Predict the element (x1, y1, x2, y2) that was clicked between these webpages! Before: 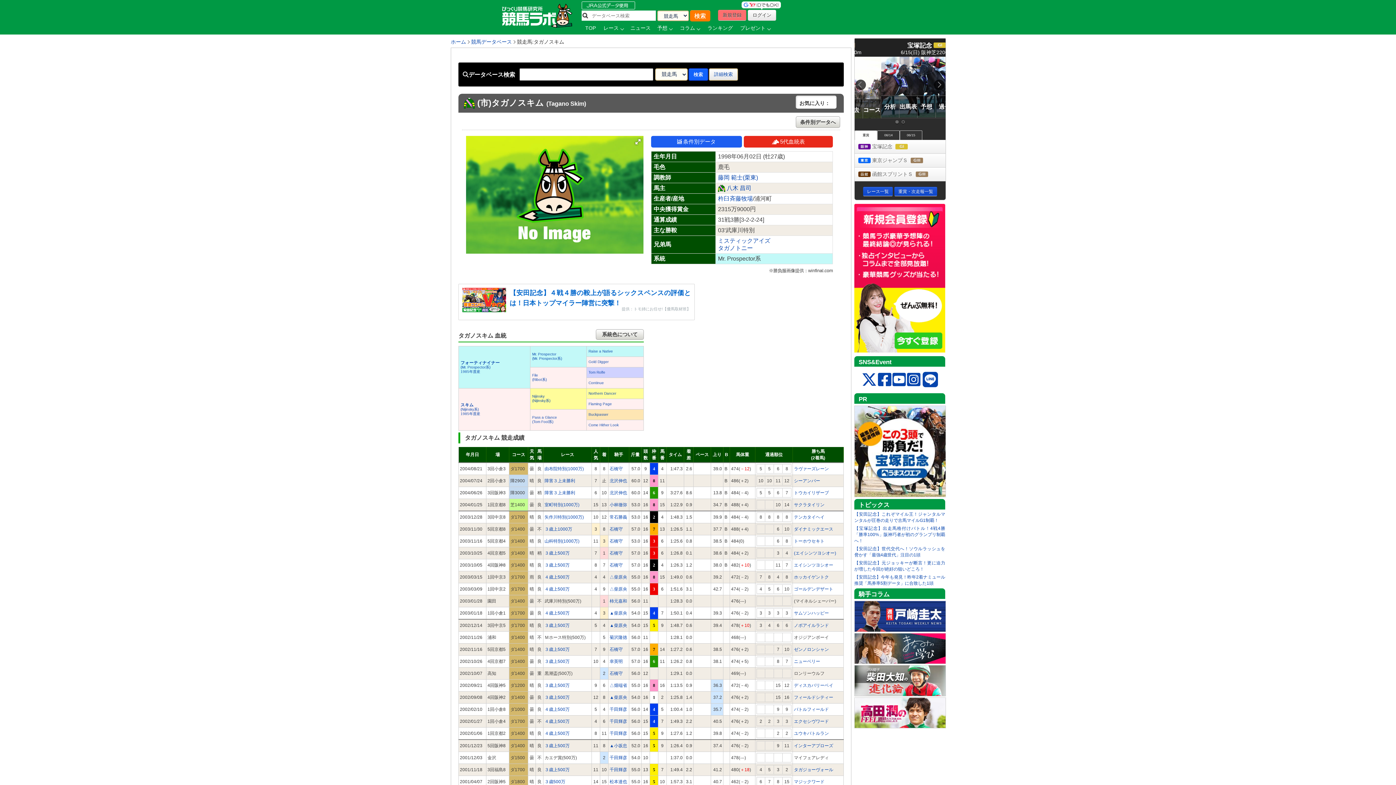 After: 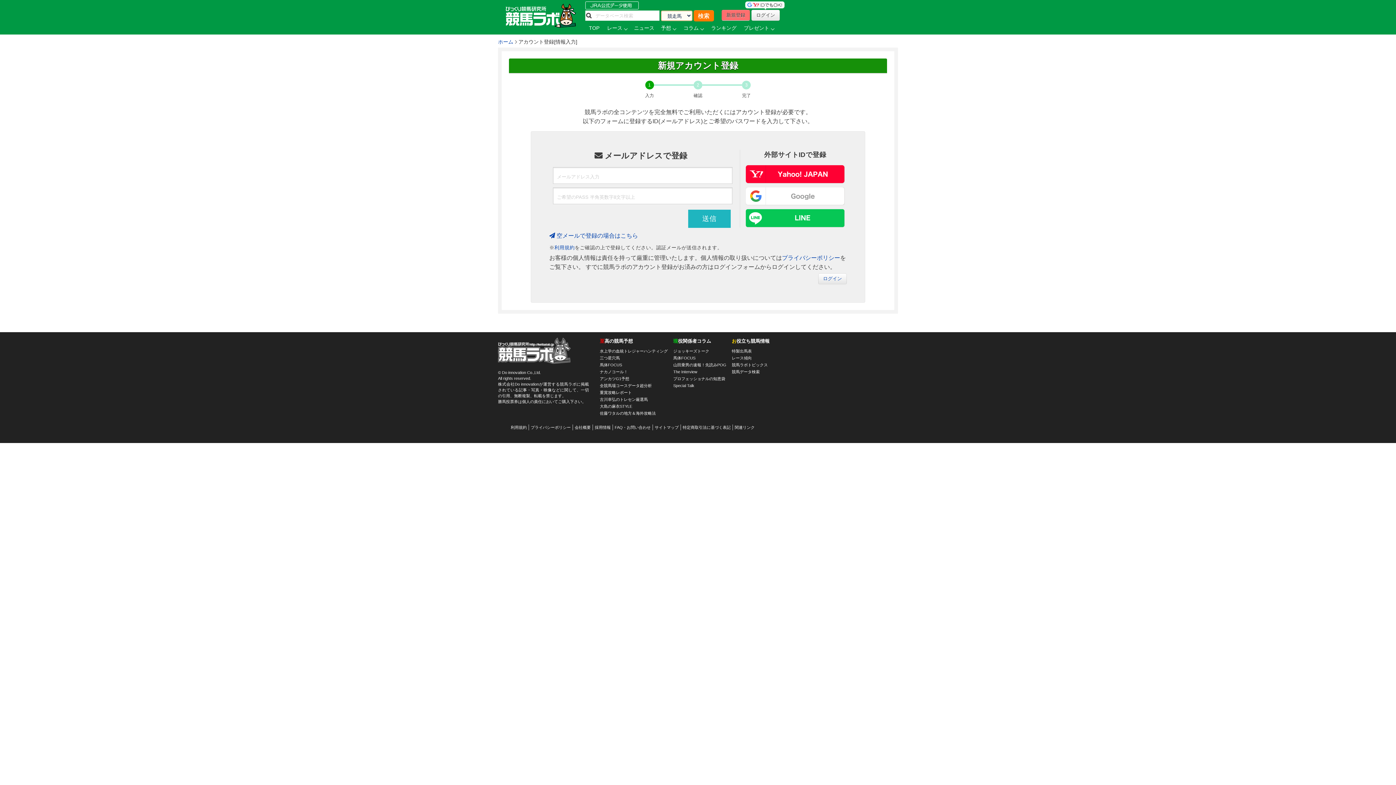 Action: bbox: (854, 345, 945, 351)